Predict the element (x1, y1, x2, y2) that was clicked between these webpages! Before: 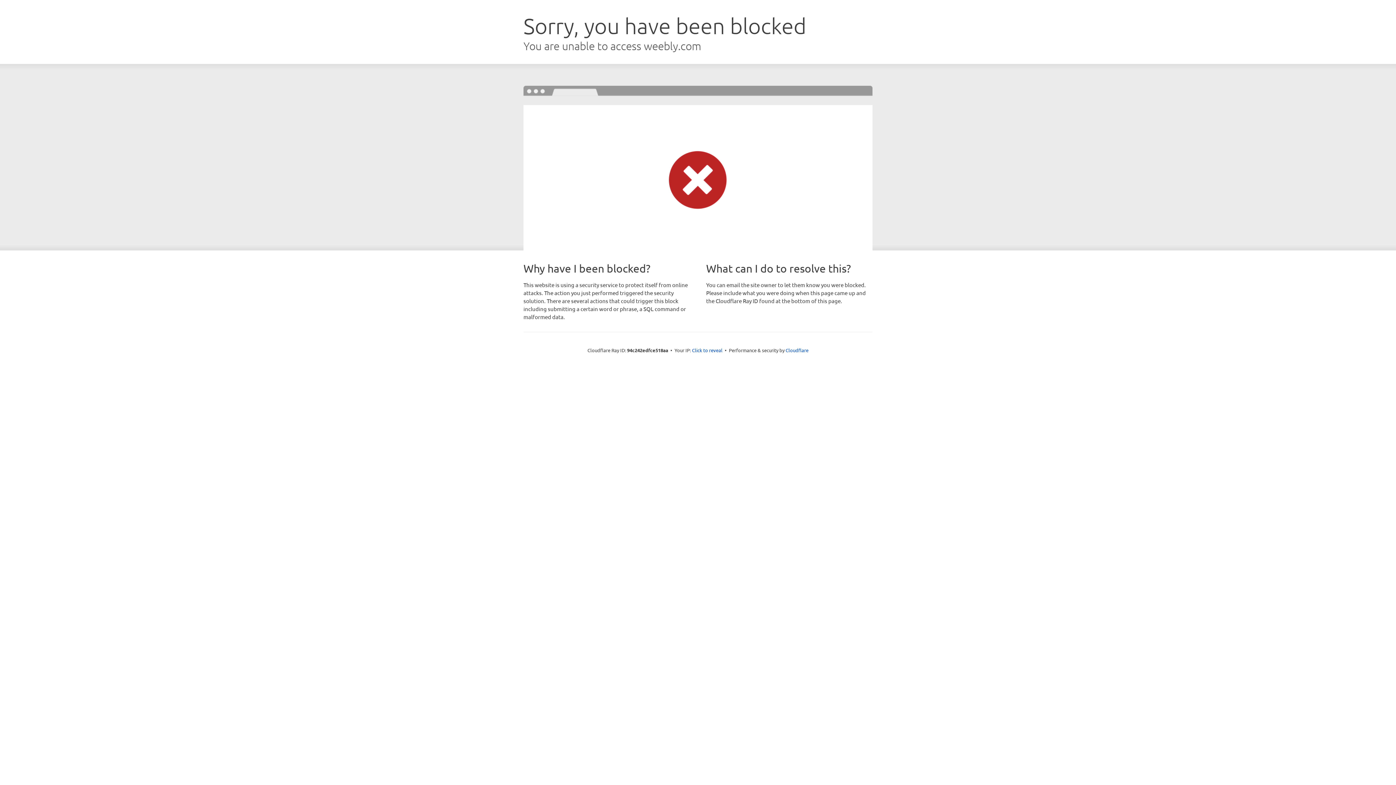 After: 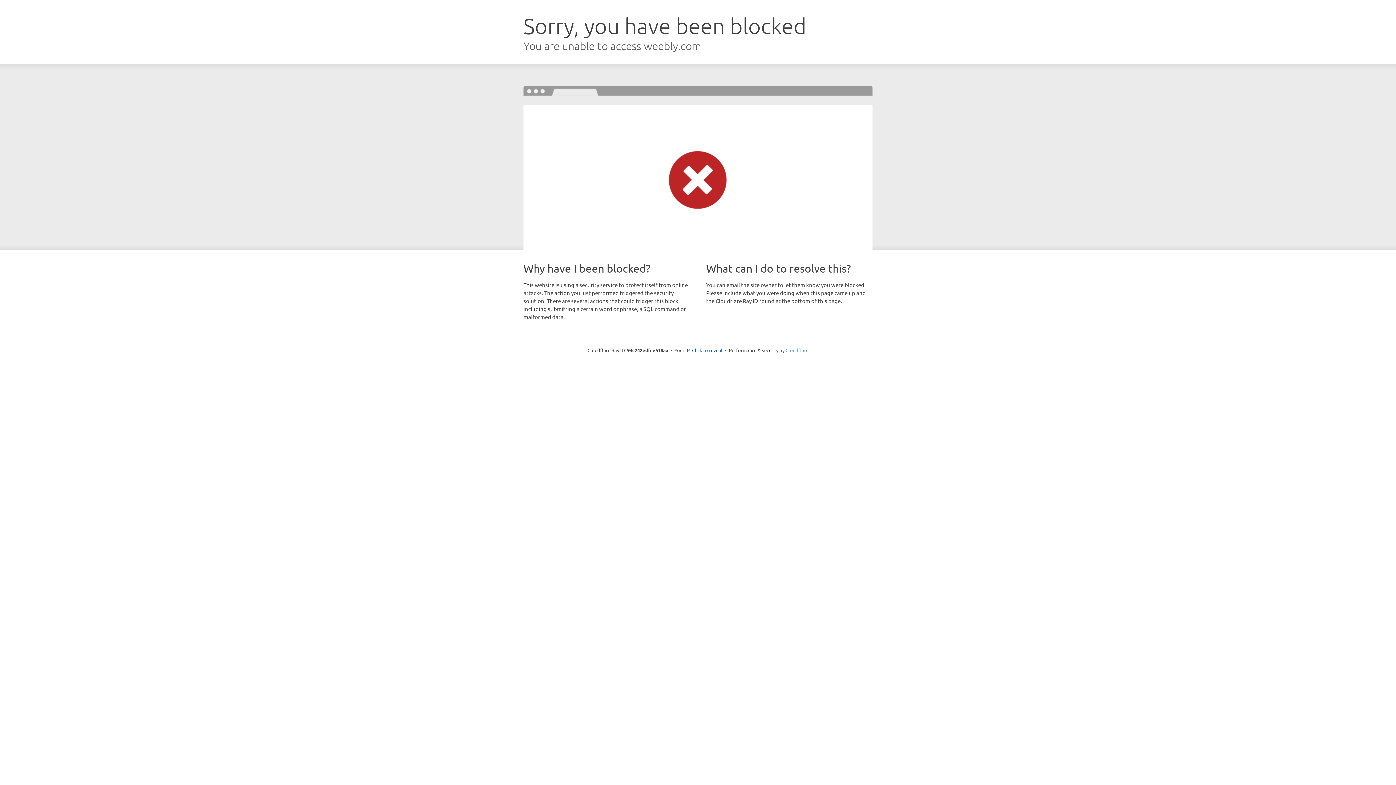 Action: label: Cloudflare bbox: (785, 347, 808, 353)